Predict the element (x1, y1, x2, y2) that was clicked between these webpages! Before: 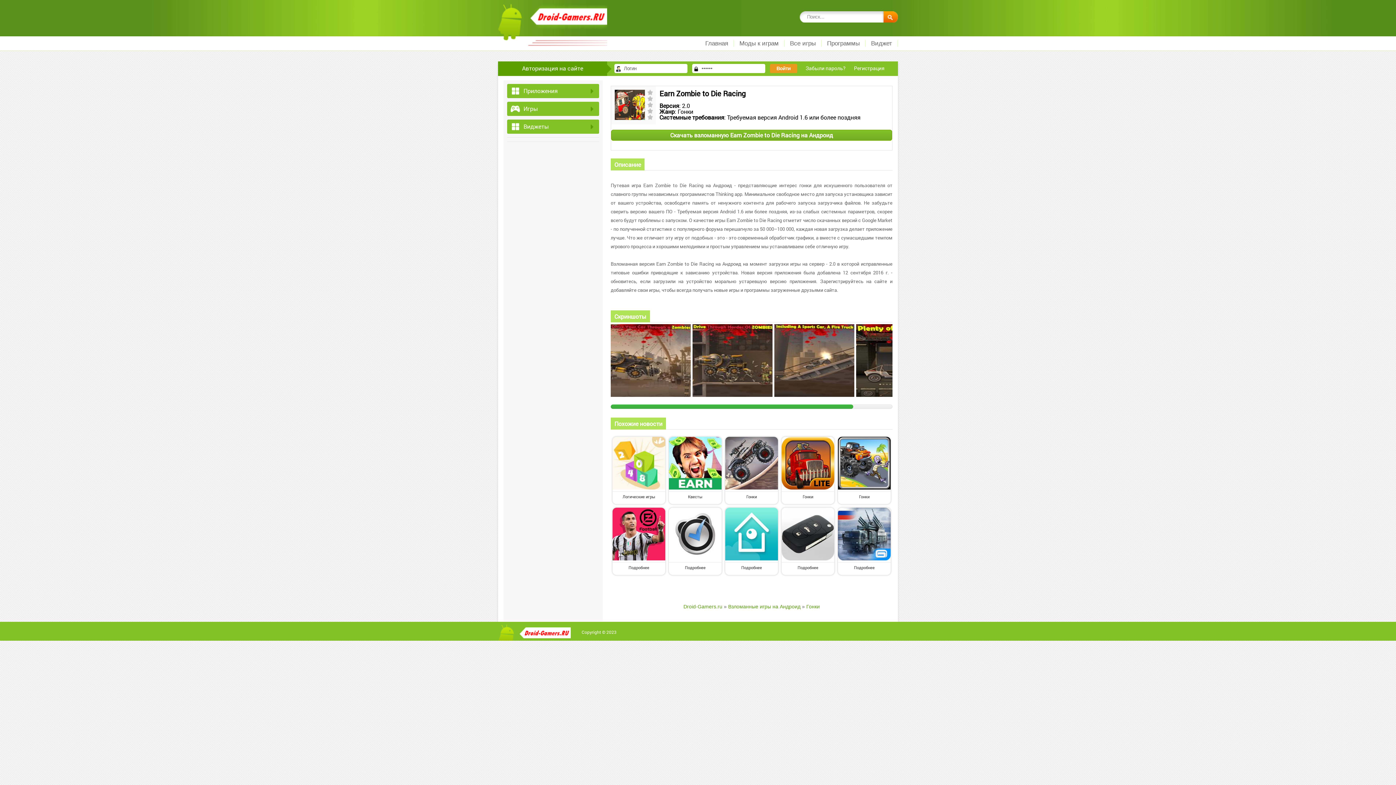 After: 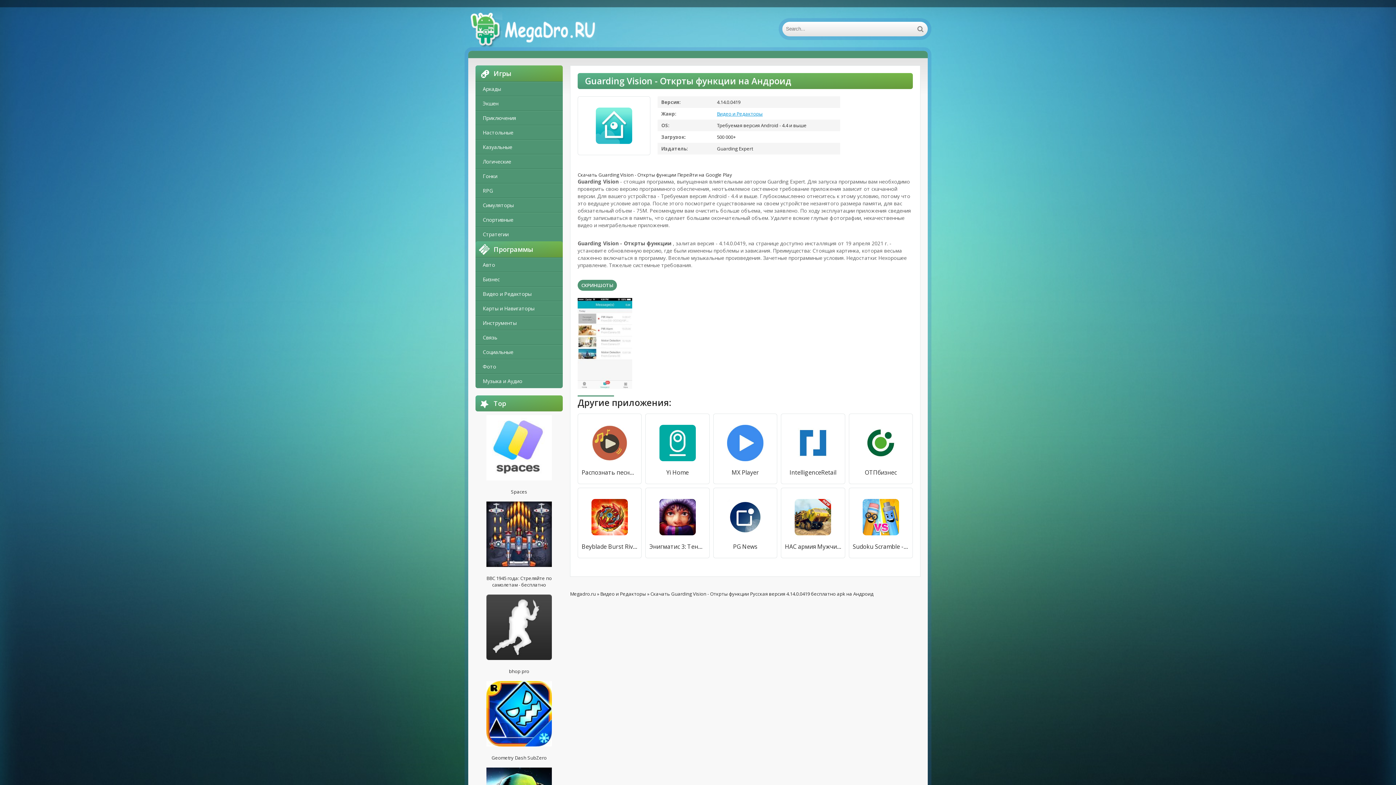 Action: bbox: (725, 556, 778, 561)